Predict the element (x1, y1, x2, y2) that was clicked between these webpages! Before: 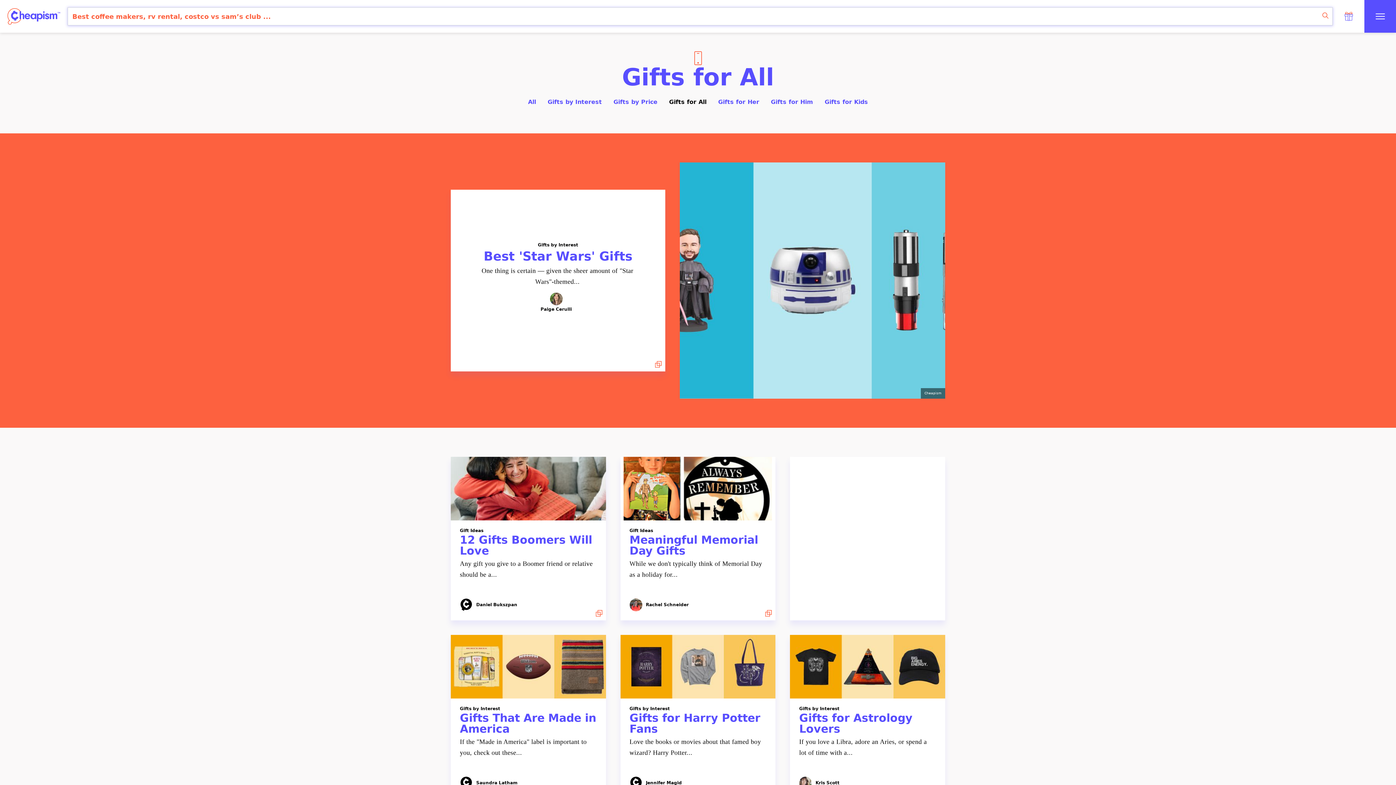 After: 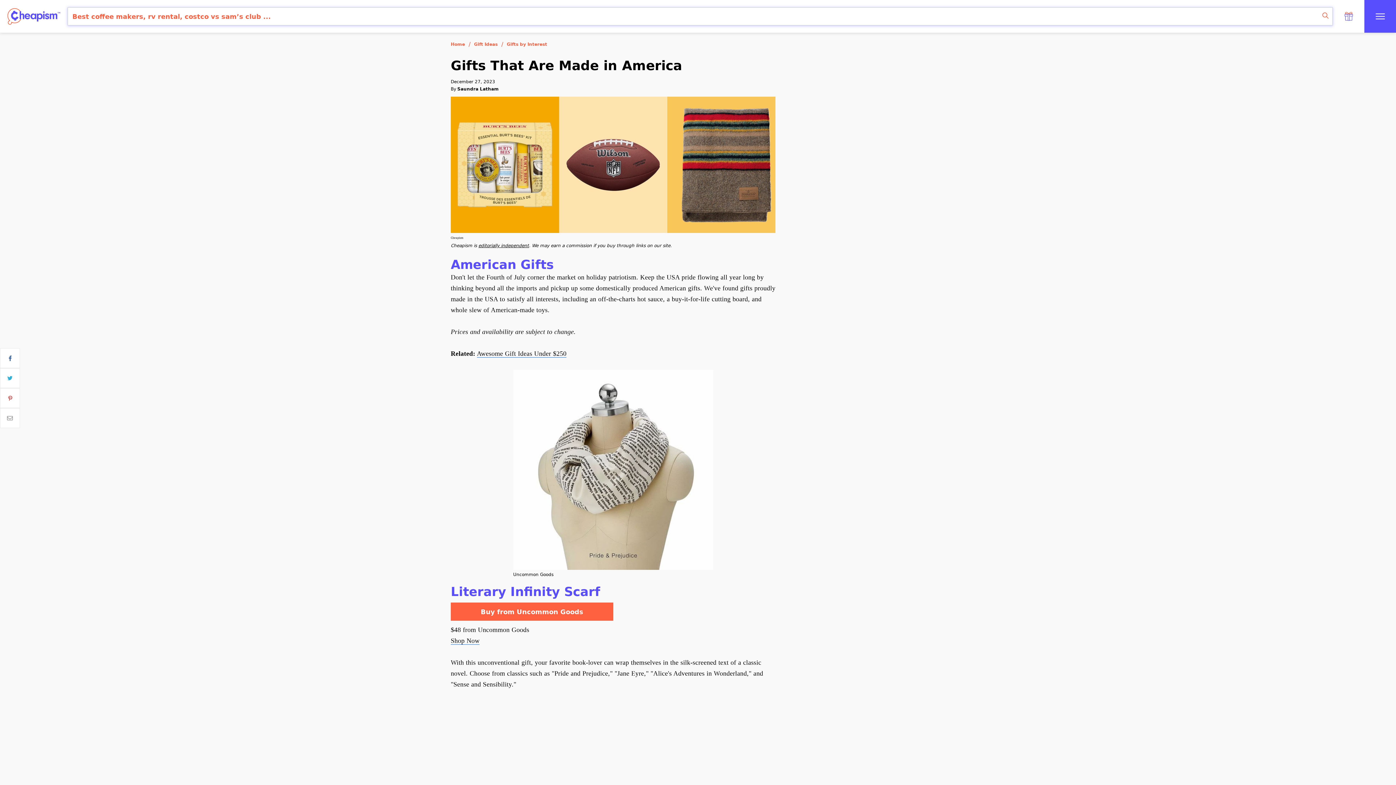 Action: label: Gifts by Interest
Gifts That Are Made in America

If the "Made in America" label is important to you, check out these...

Saundra Latham bbox: (450, 635, 606, 798)